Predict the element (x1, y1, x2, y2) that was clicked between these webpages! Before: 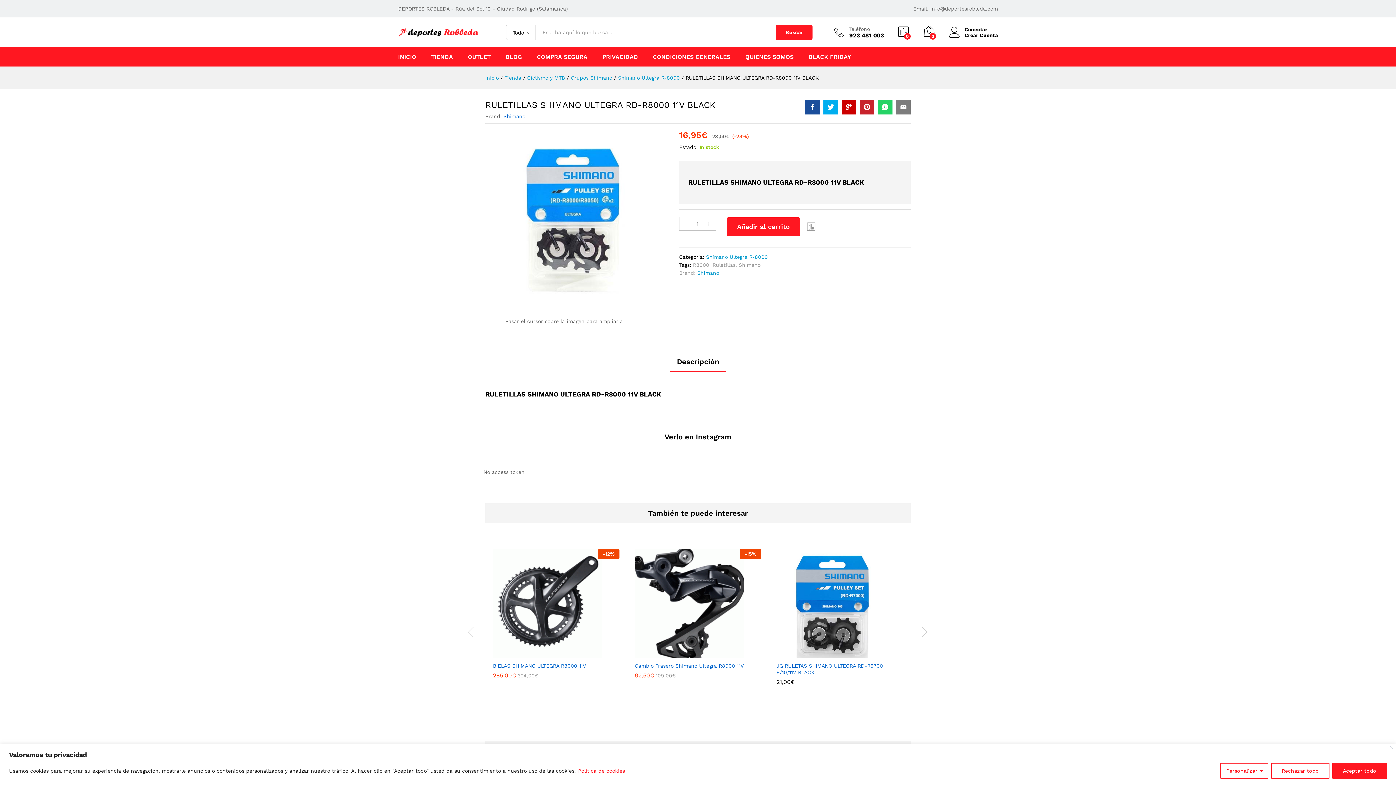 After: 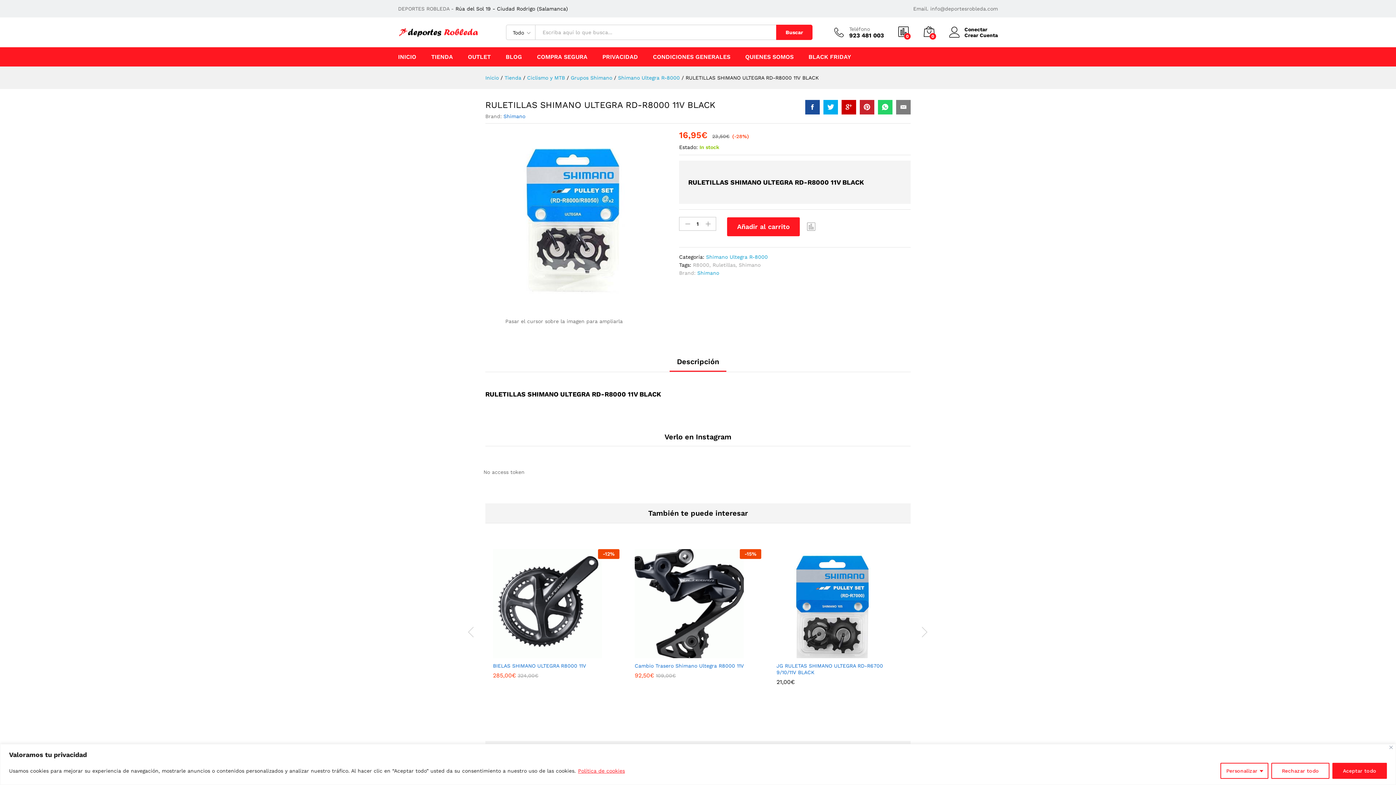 Action: label: Rúa del Sol 19 - Ciudad Rodrigo (Salamanca) bbox: (455, 5, 568, 11)